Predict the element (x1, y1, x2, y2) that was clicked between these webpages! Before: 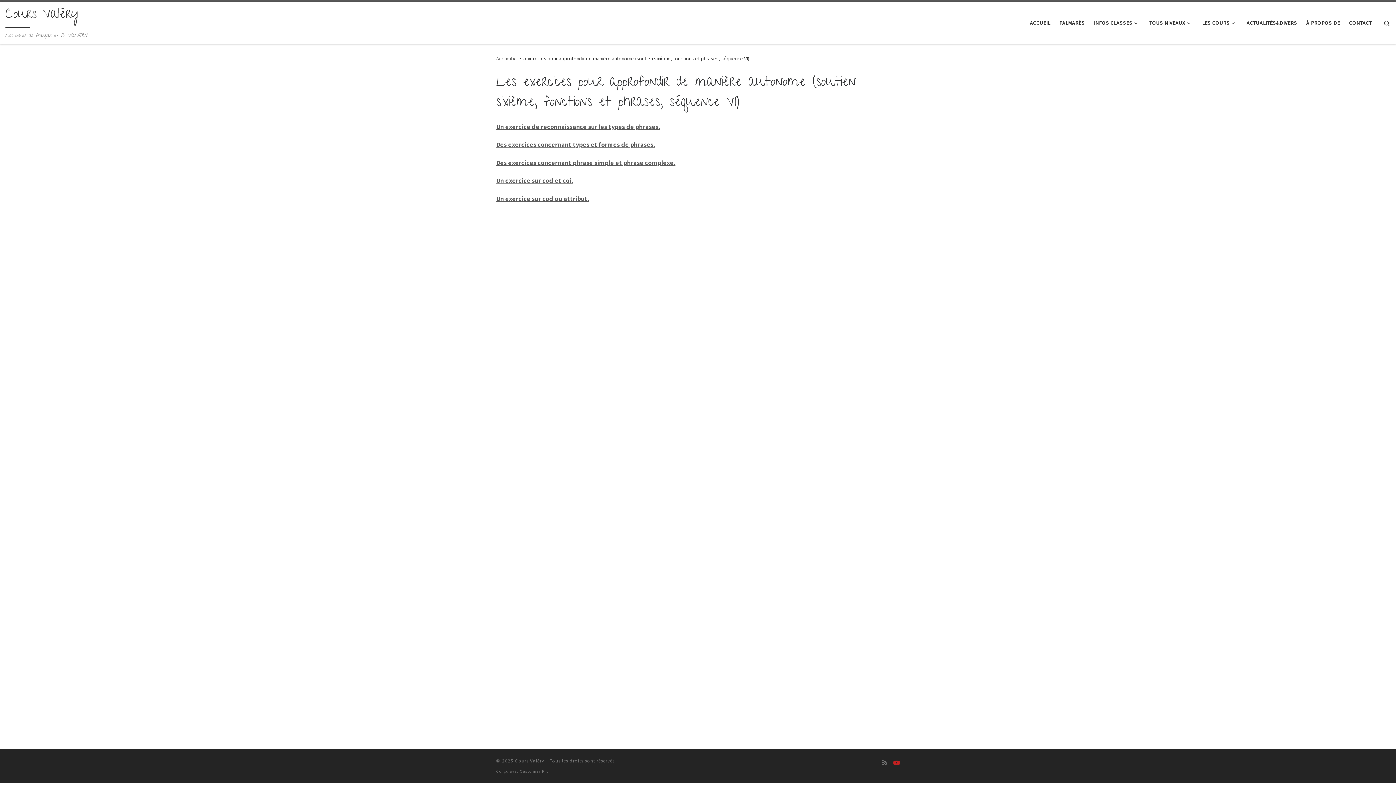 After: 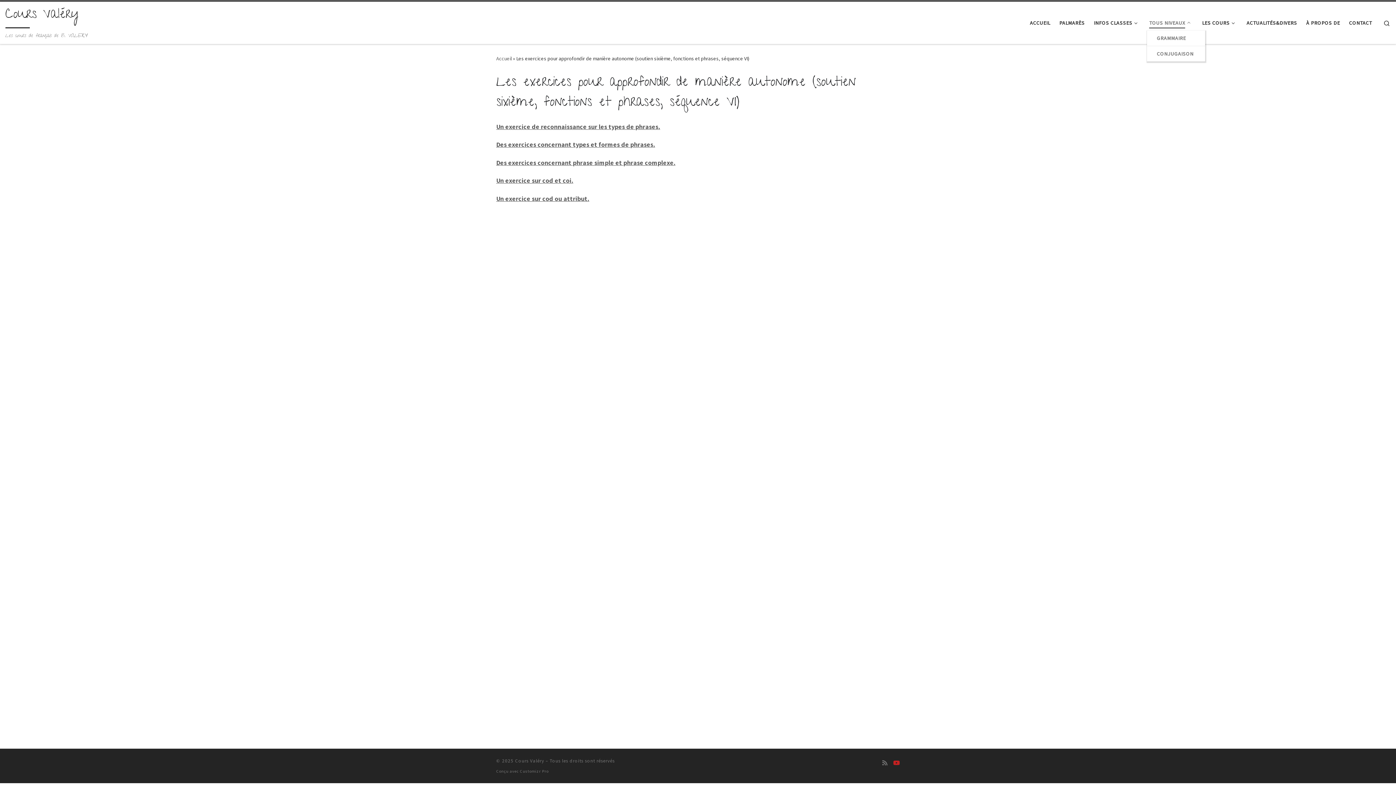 Action: label: TOUS NIVEAUX bbox: (1147, 15, 1195, 30)